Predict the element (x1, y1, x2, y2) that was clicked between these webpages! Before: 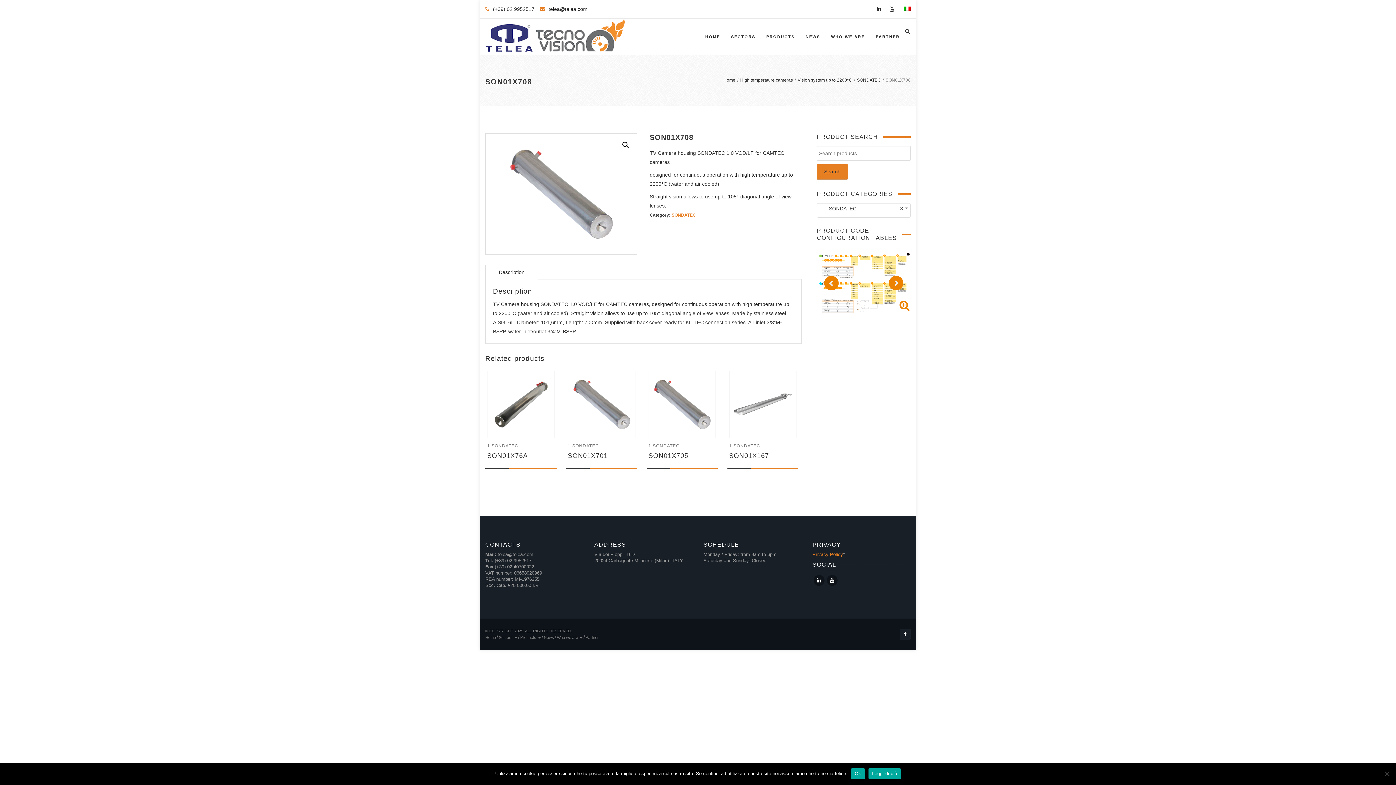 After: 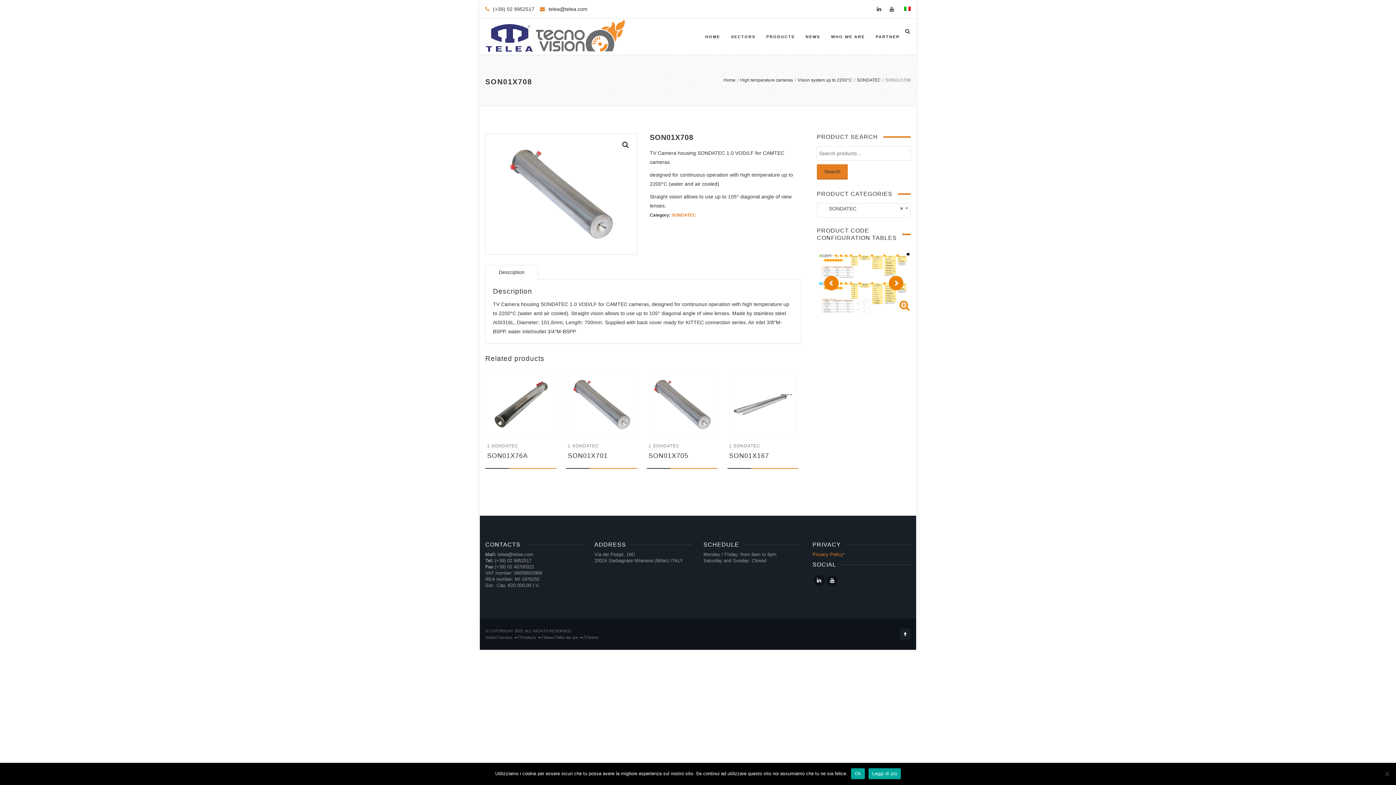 Action: bbox: (868, 768, 901, 779) label: Leggi di più